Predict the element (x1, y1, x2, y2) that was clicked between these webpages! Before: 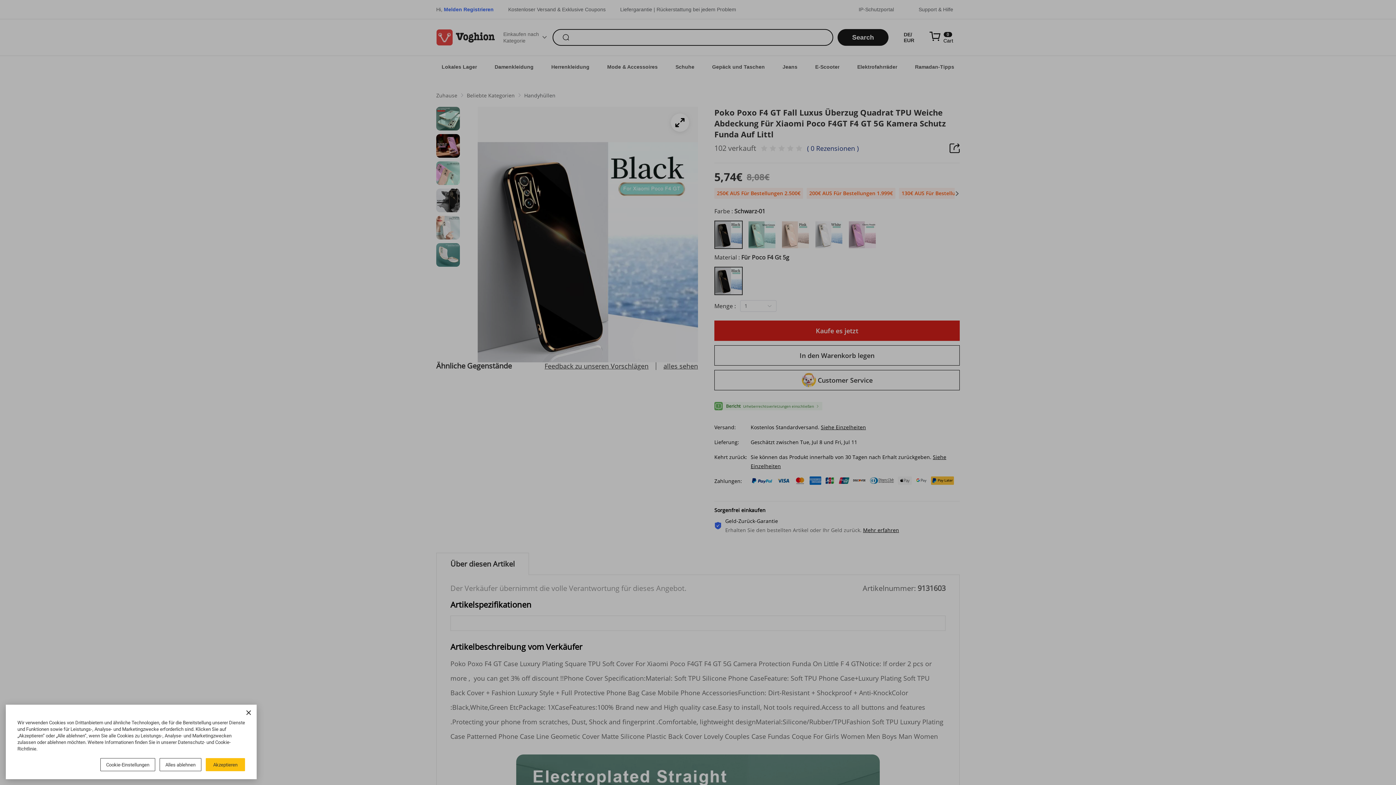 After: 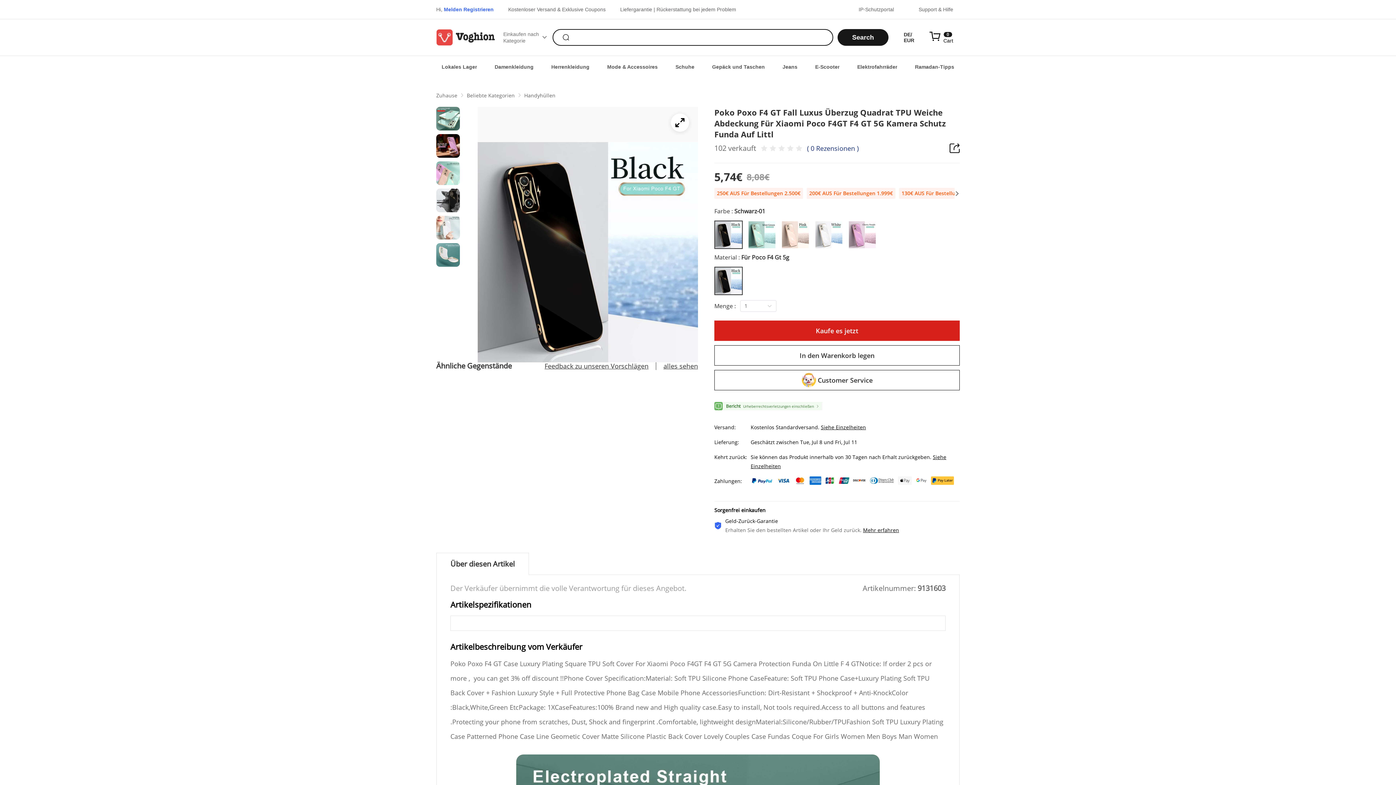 Action: bbox: (240, 707, 256, 718)